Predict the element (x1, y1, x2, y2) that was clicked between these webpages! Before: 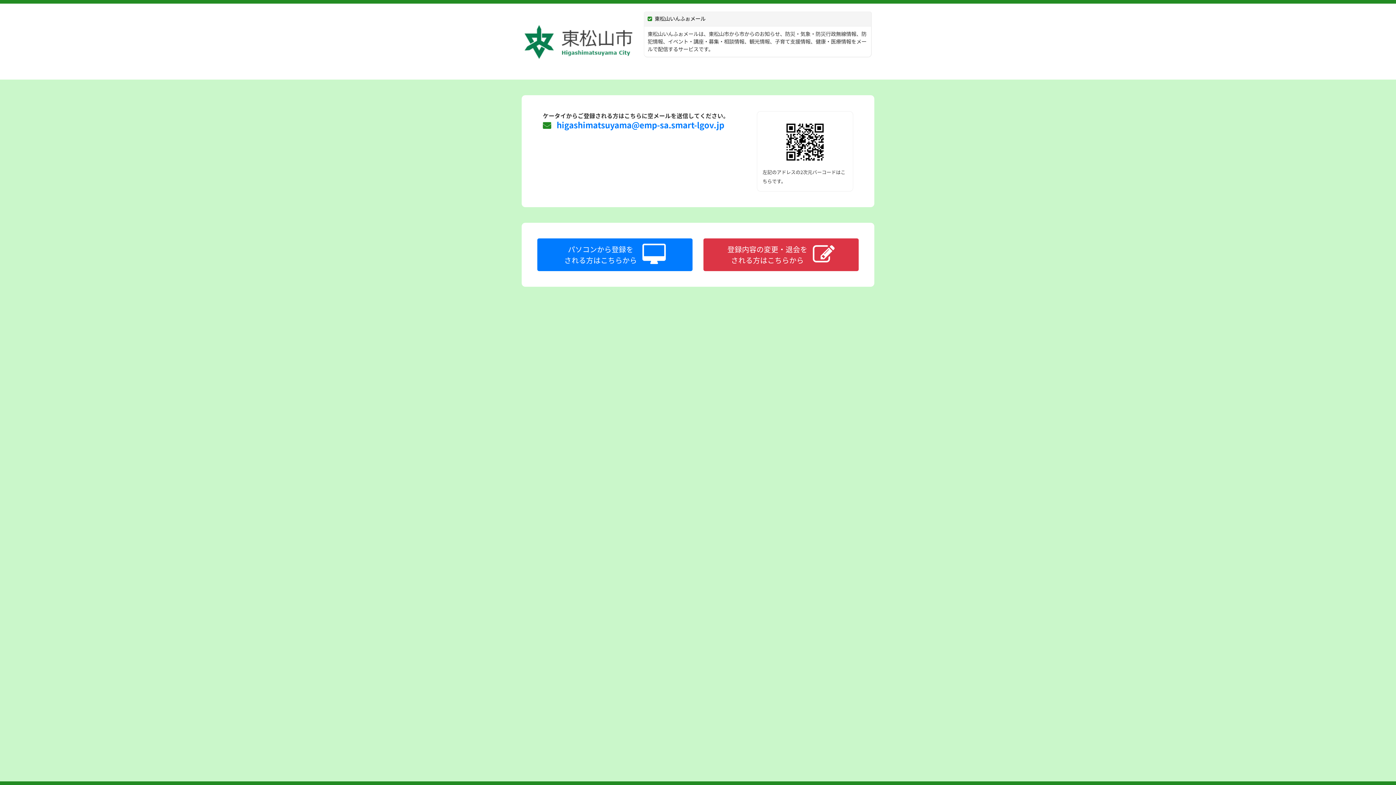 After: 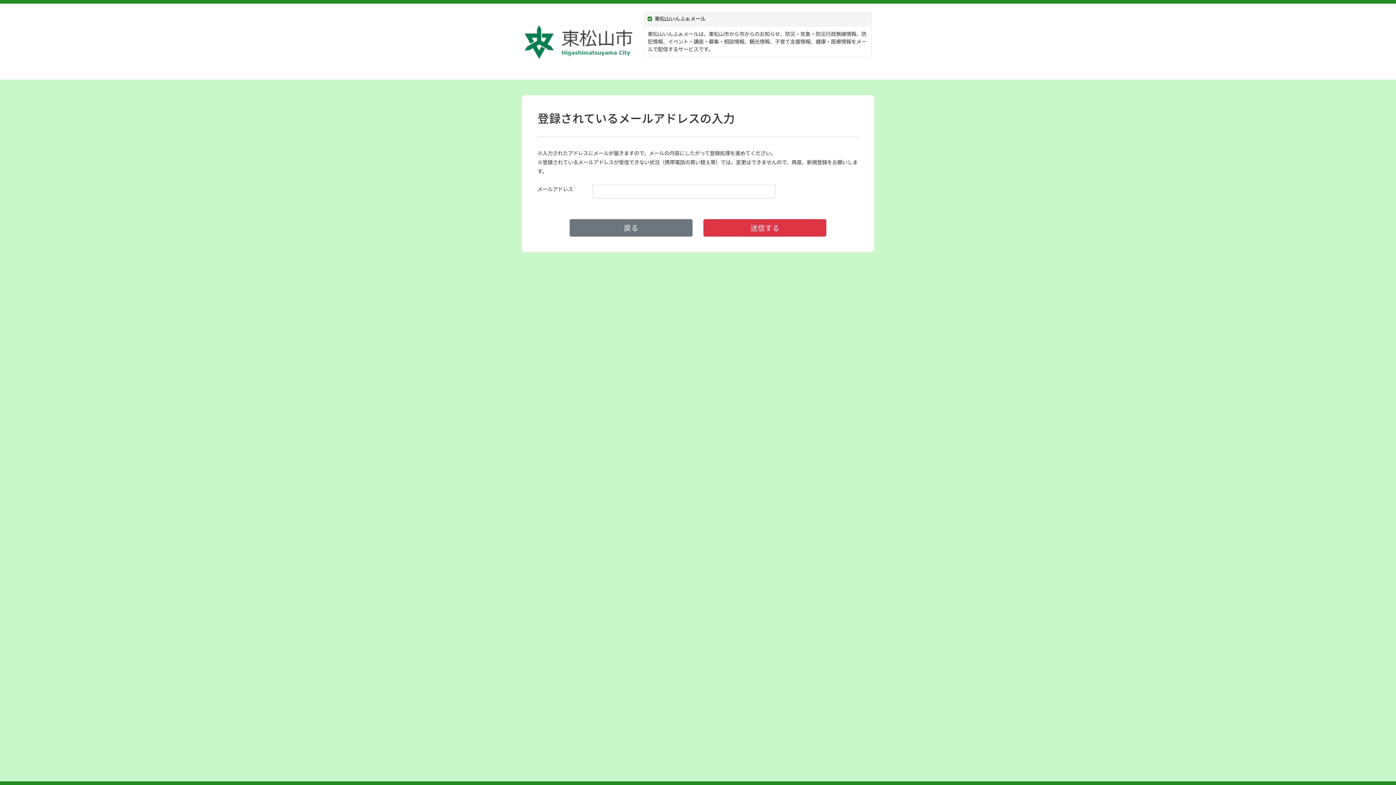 Action: bbox: (703, 238, 858, 271) label: 登録内容の変更・退会を
される方はこちらから